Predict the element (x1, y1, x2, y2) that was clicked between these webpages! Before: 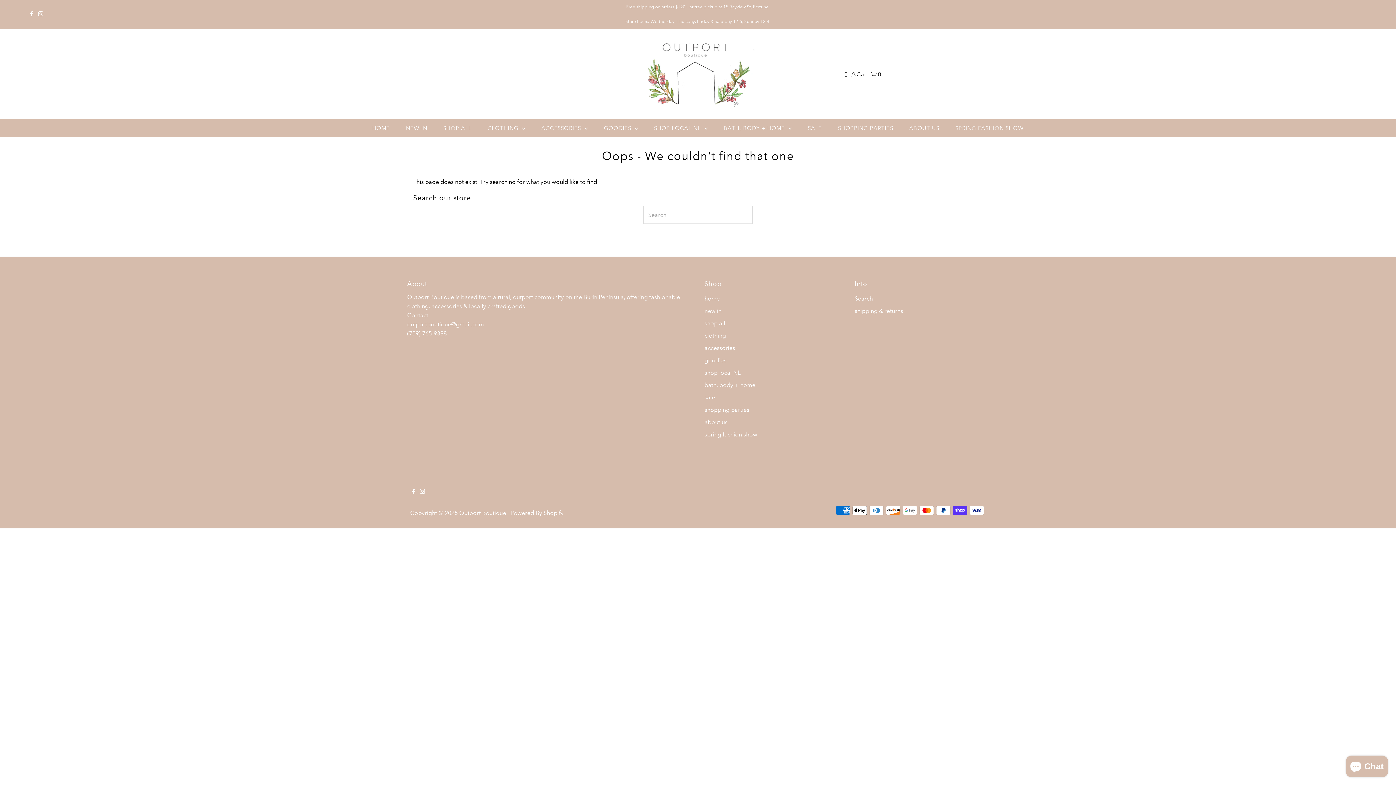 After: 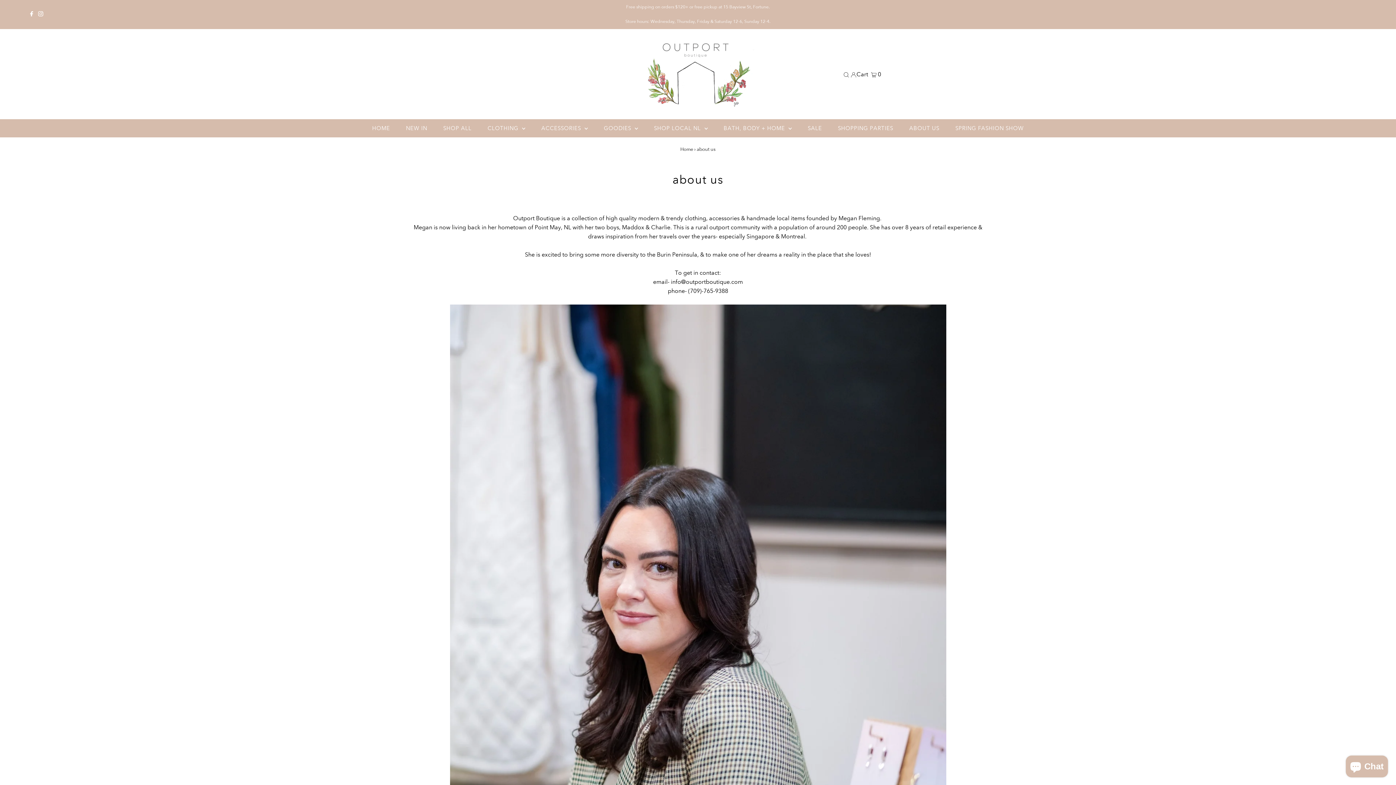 Action: label: ABOUT US bbox: (902, 119, 946, 137)